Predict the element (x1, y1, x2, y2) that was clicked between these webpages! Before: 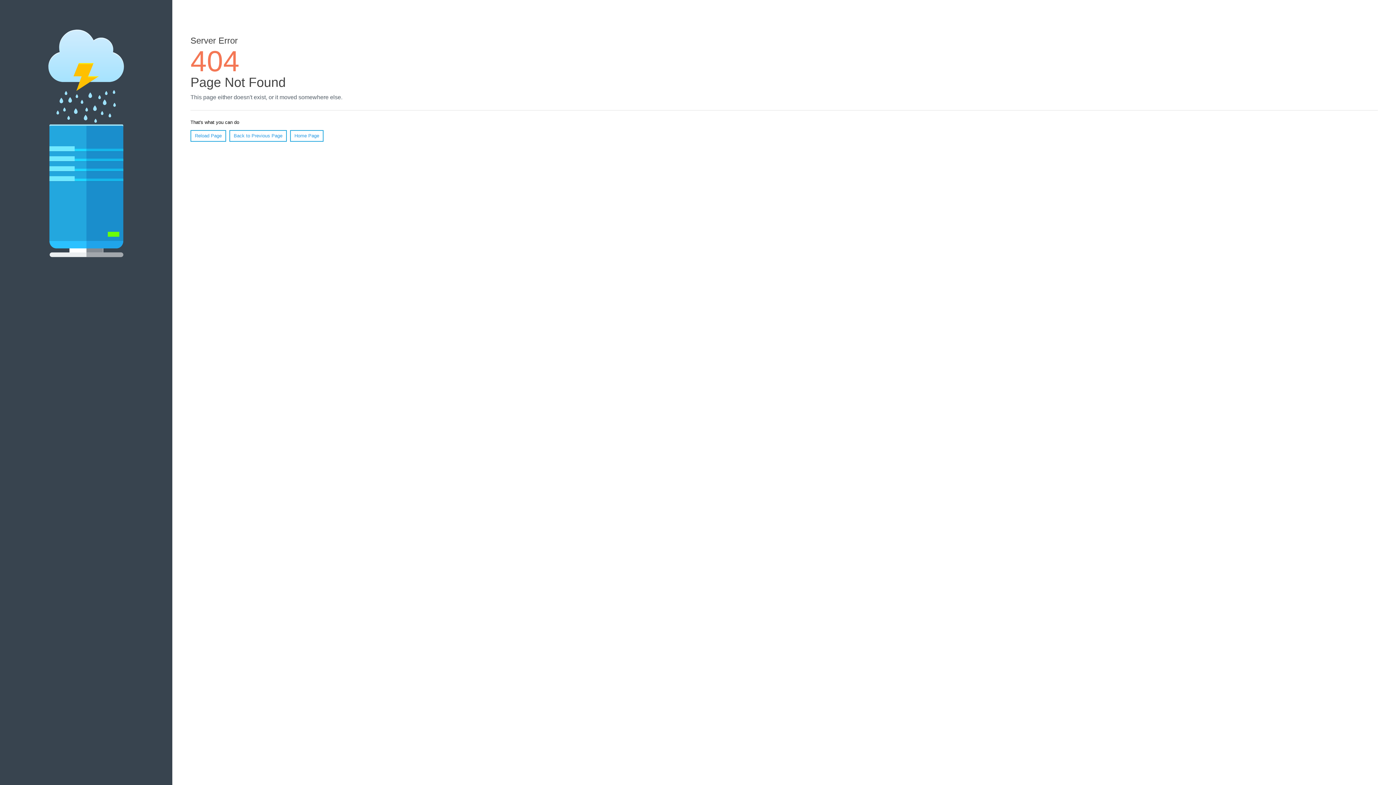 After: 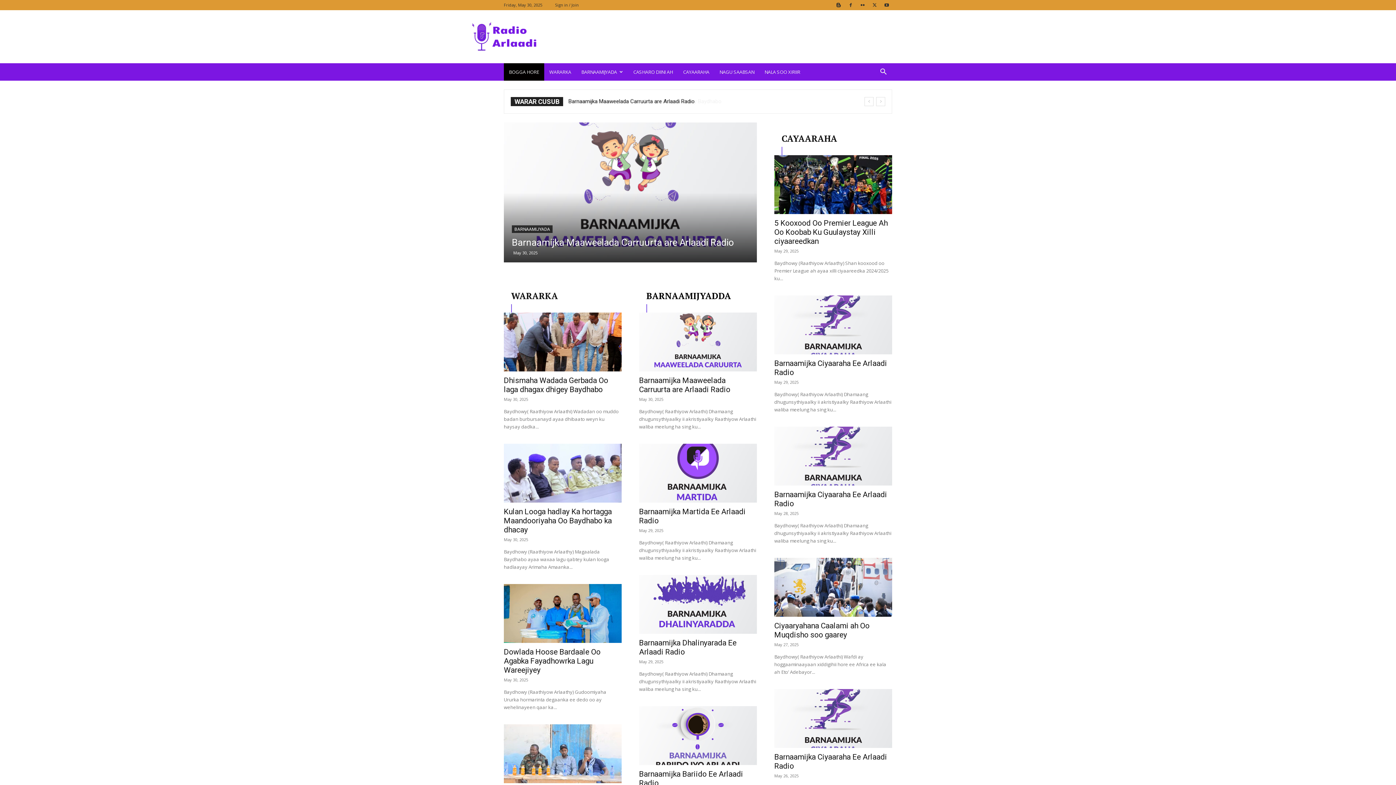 Action: label: Home Page bbox: (290, 130, 323, 141)